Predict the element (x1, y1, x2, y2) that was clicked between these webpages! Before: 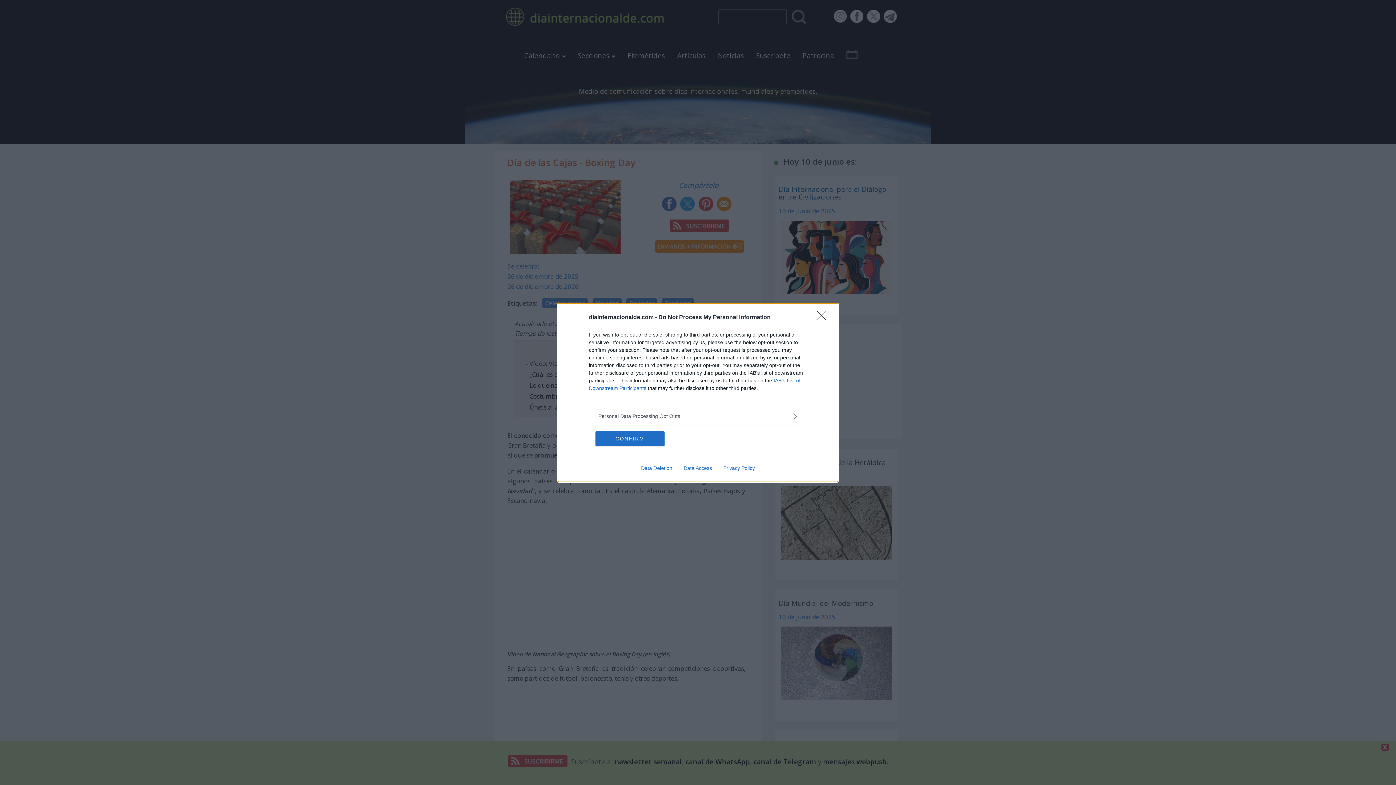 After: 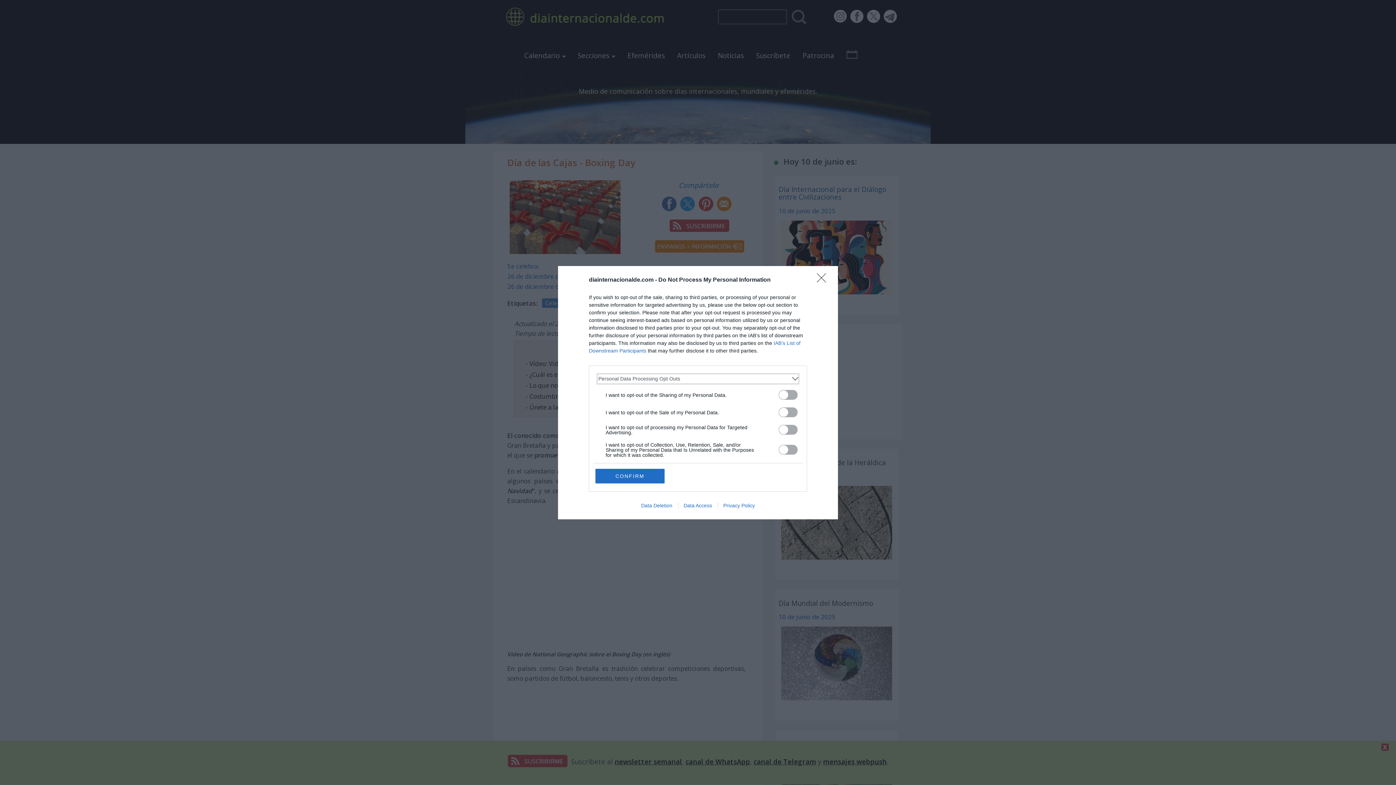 Action: label: Opt-Outs bbox: (598, 412, 797, 420)